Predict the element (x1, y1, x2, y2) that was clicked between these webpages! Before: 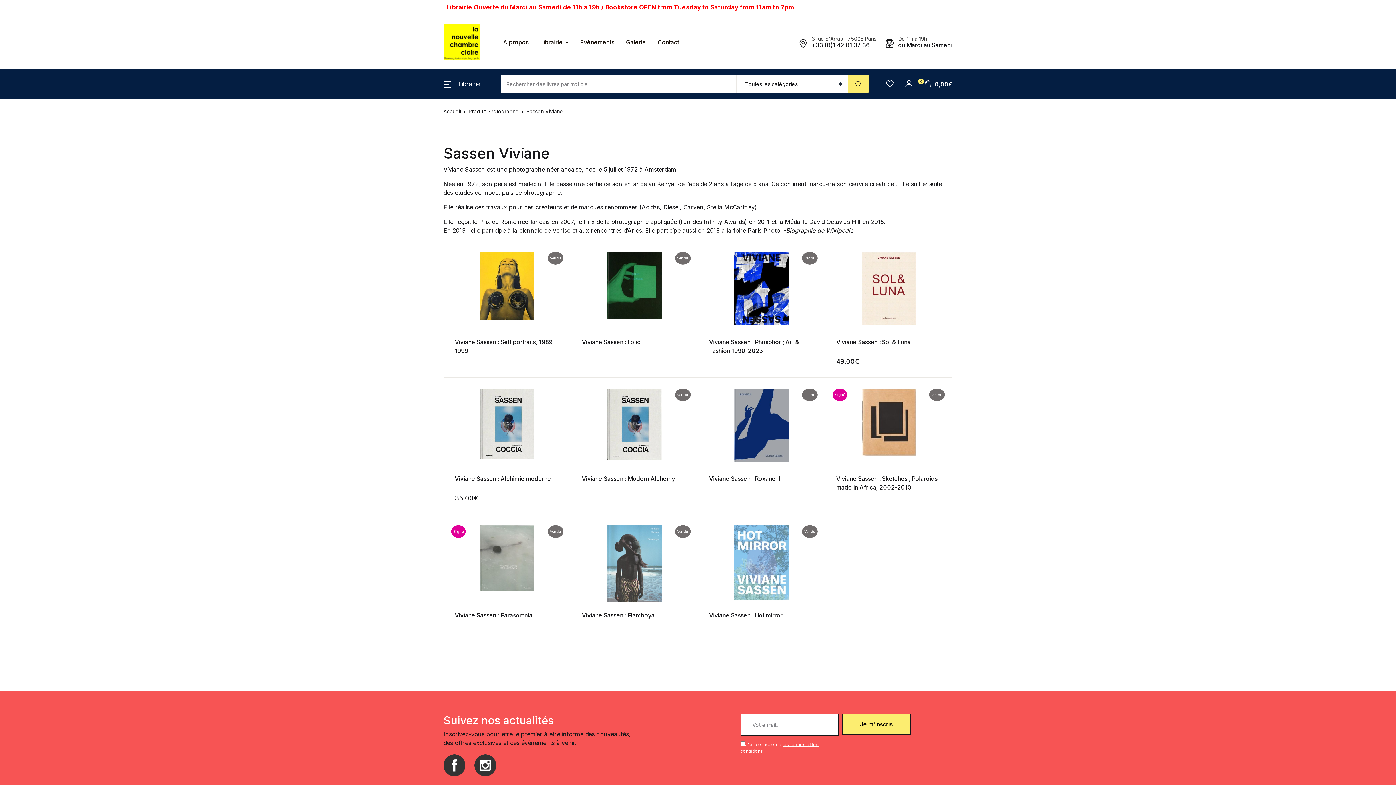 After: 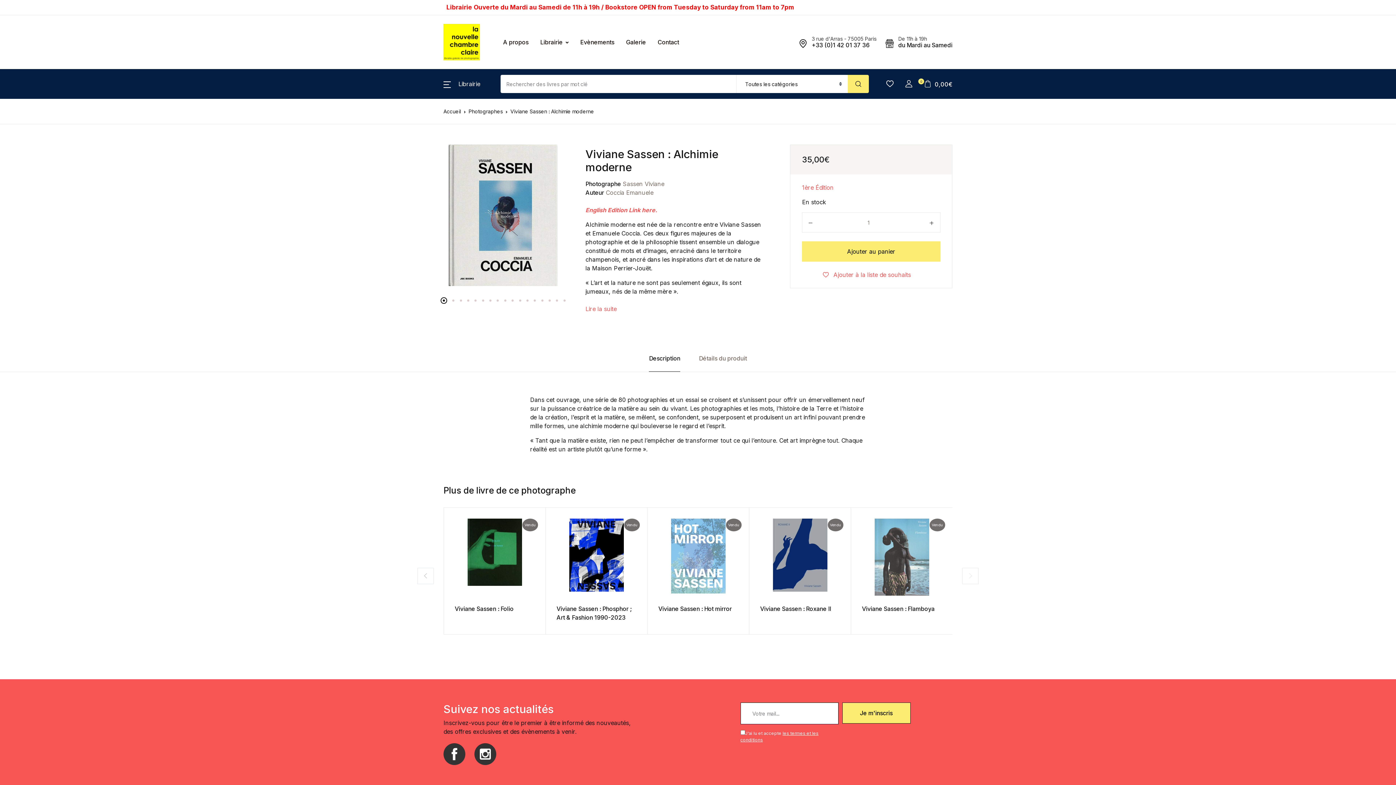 Action: bbox: (454, 475, 551, 482) label: Viviane Sassen : Alchimie moderne